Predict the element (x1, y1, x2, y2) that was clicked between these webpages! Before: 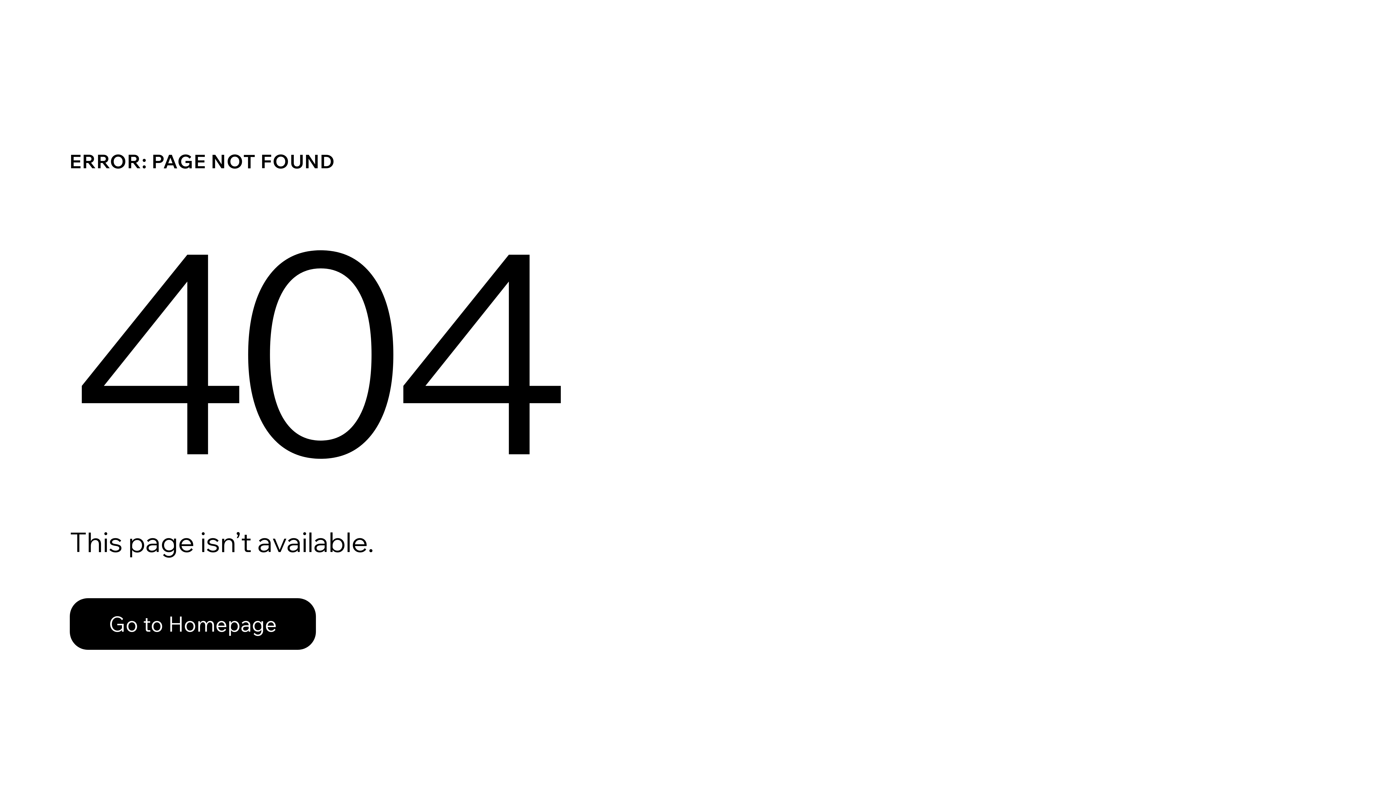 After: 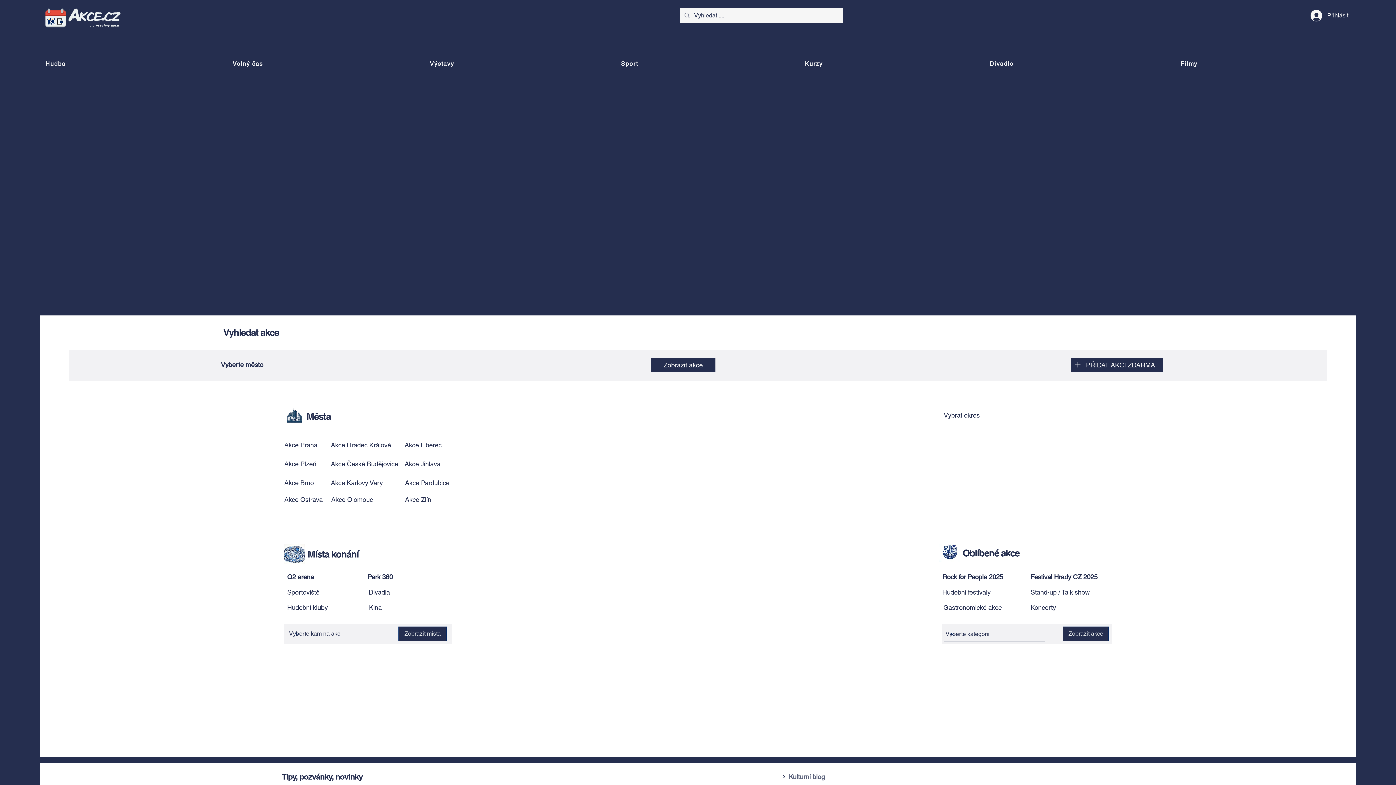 Action: bbox: (69, 582, 768, 659) label: Go to Homepage